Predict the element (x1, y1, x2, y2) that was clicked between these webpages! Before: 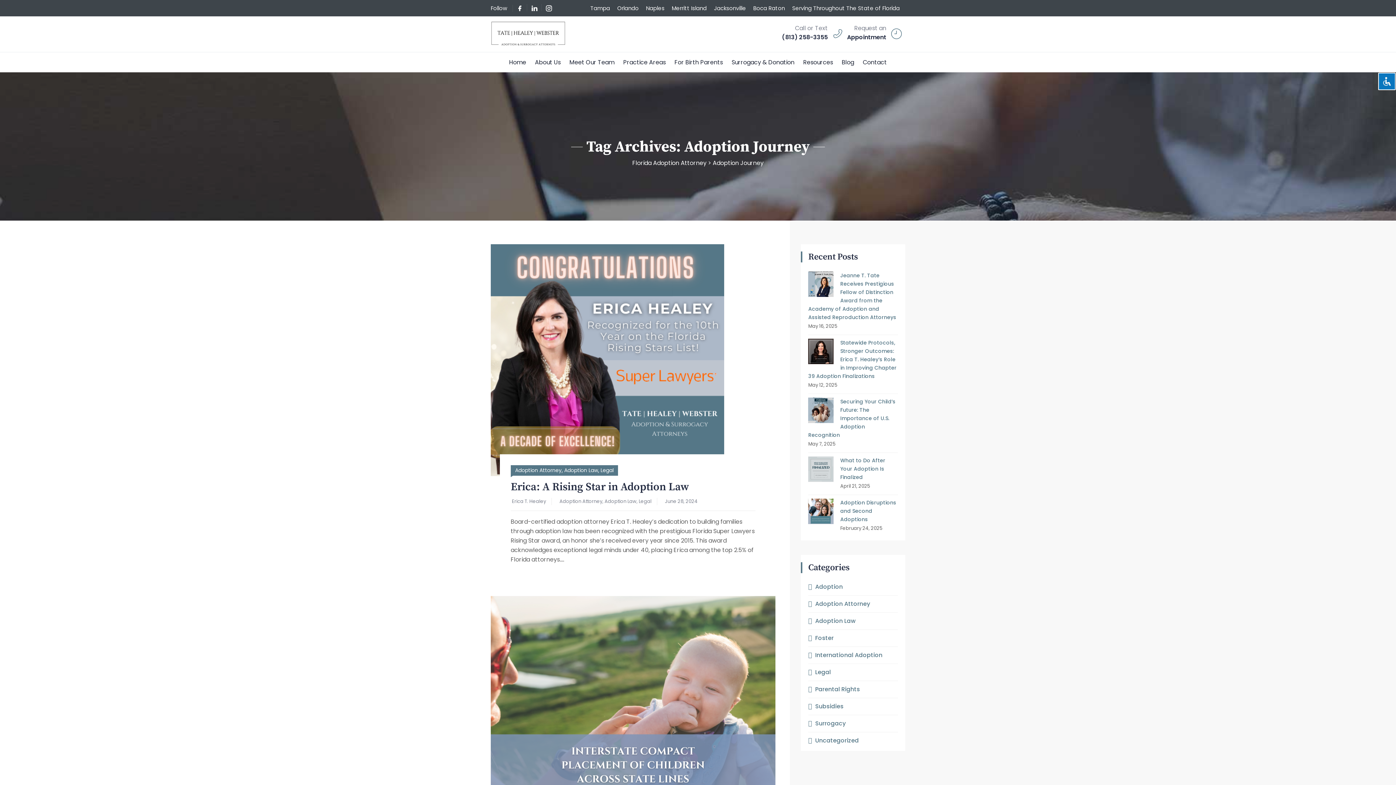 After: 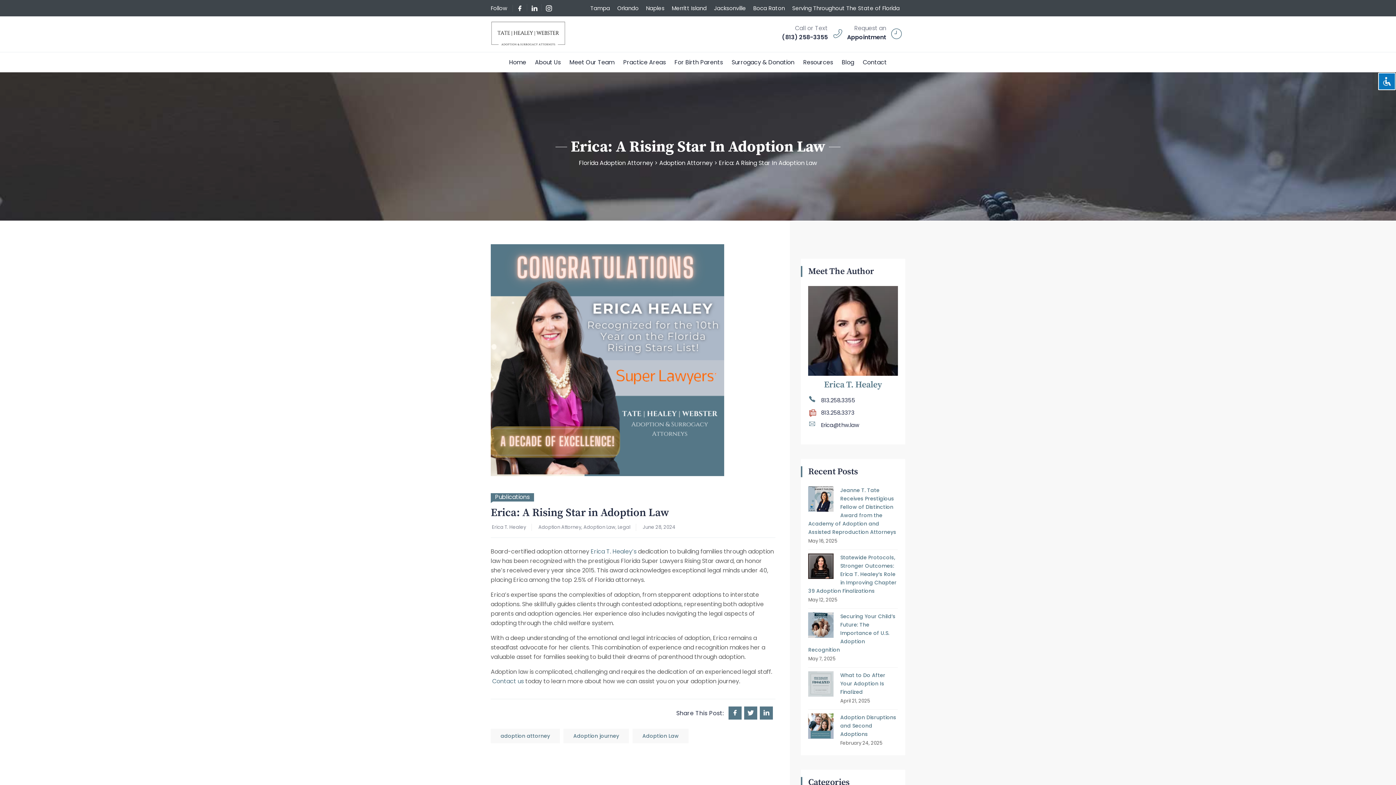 Action: label: June 28, 2024 bbox: (665, 498, 697, 505)